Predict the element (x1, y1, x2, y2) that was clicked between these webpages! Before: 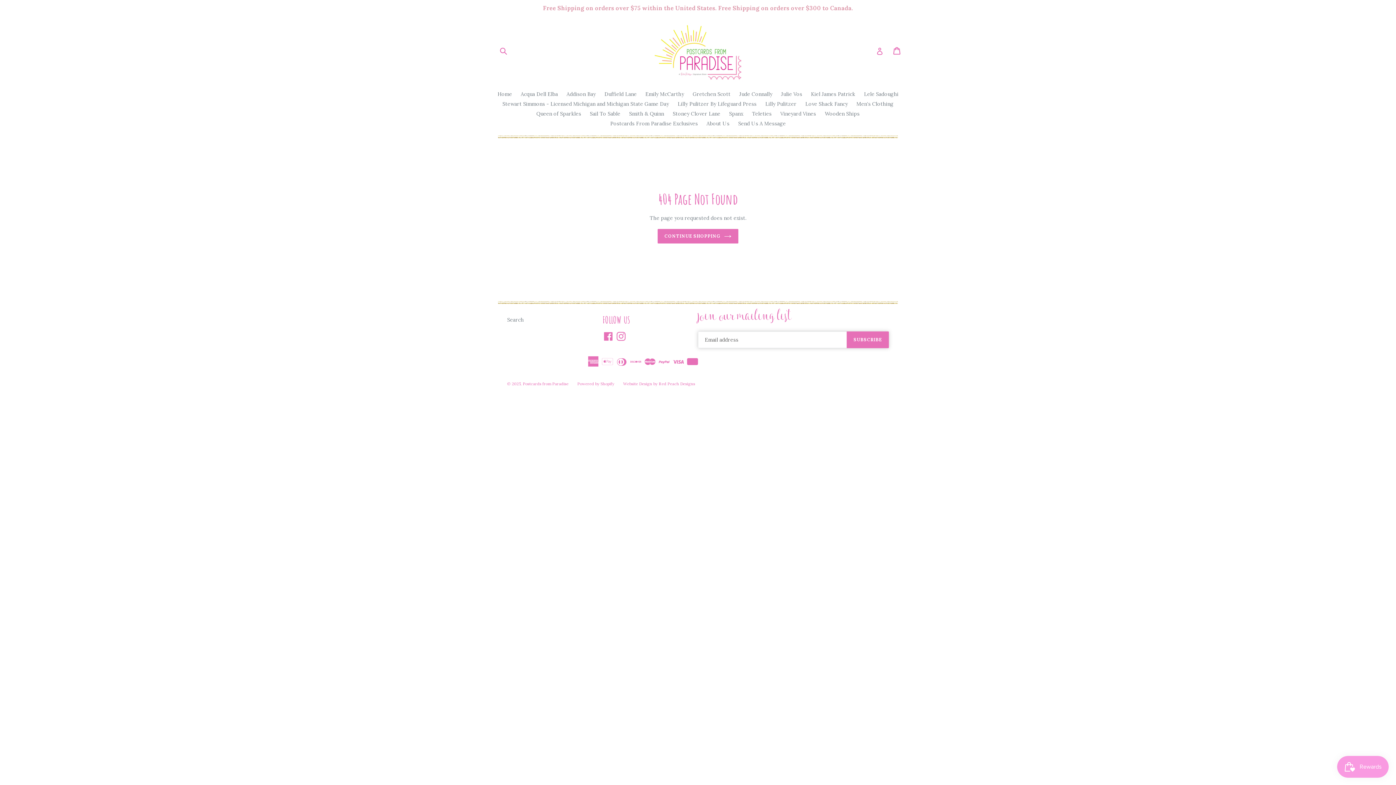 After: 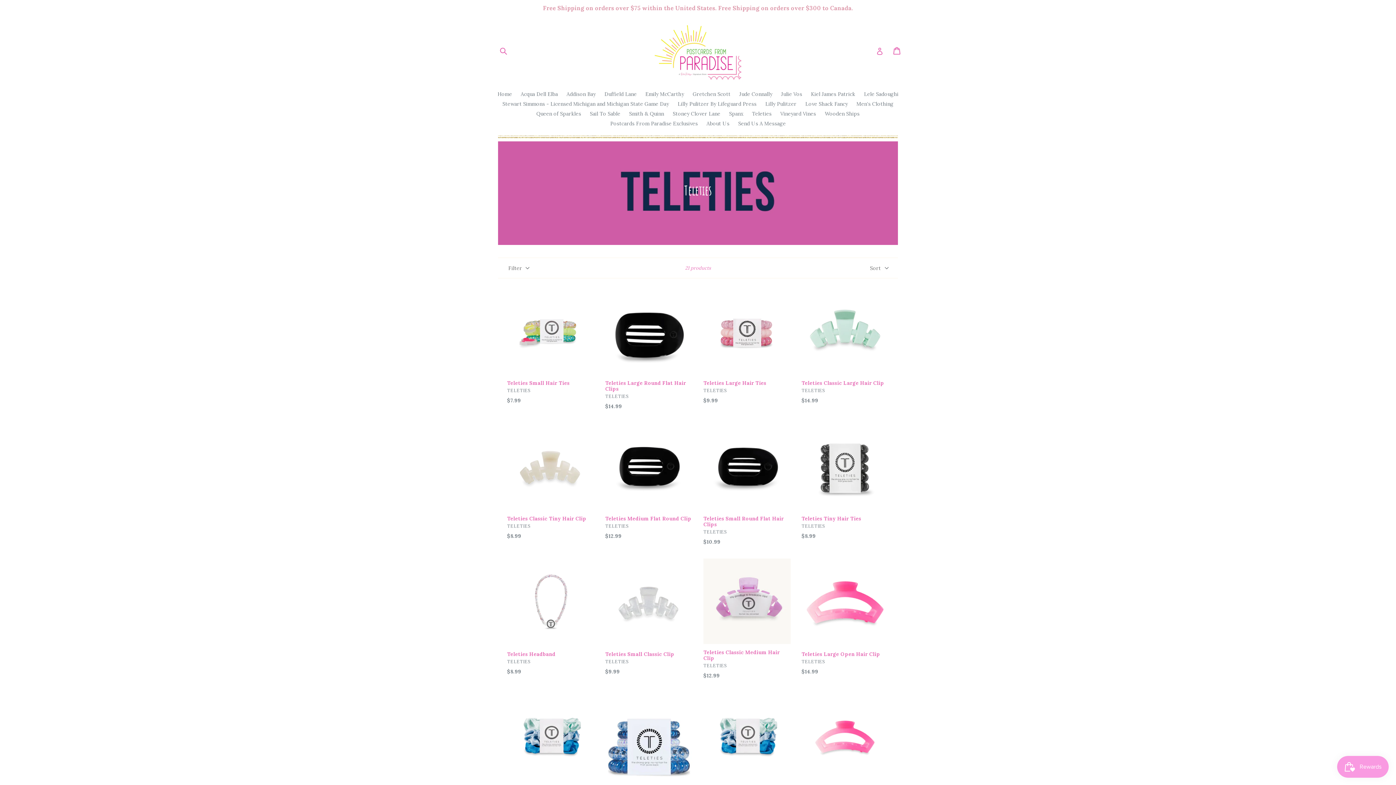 Action: bbox: (748, 109, 775, 118) label: Teleties